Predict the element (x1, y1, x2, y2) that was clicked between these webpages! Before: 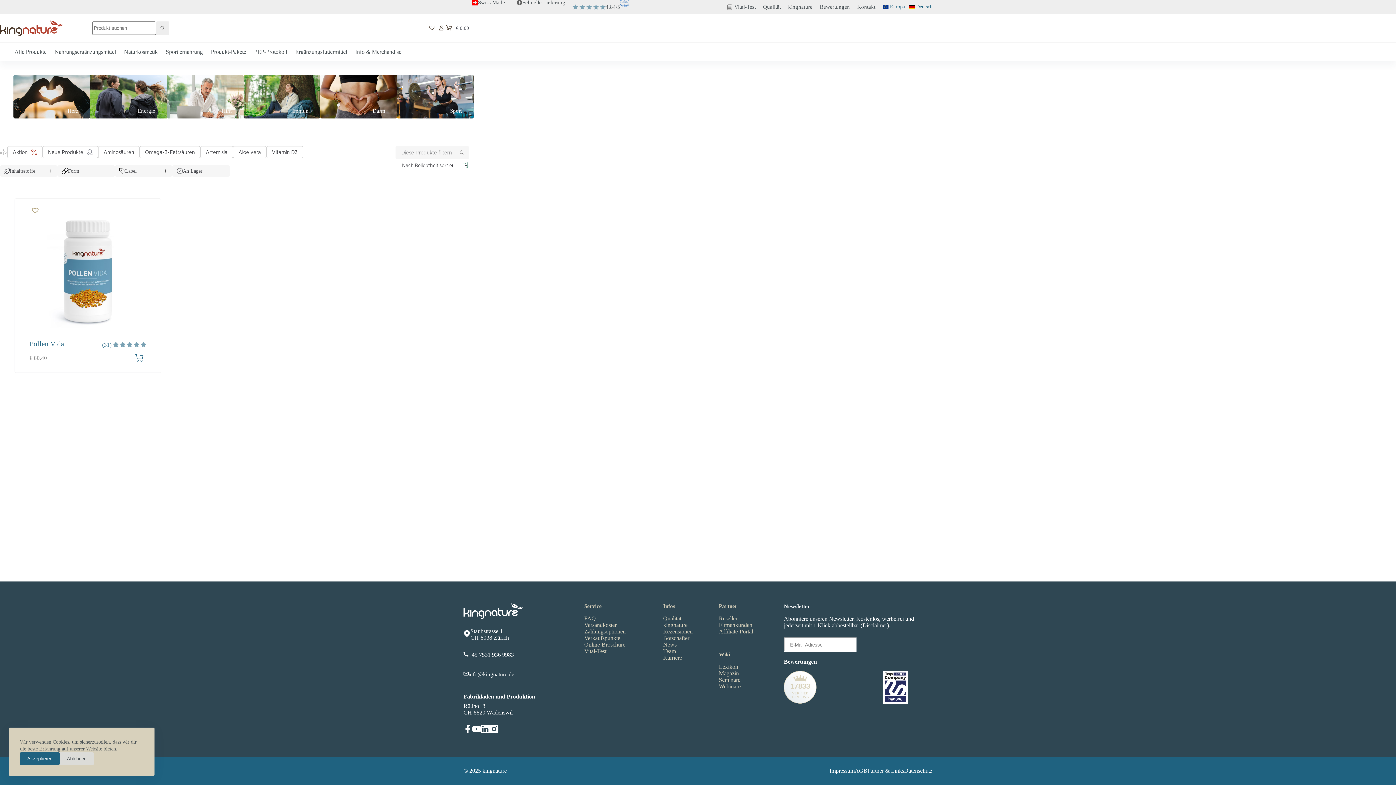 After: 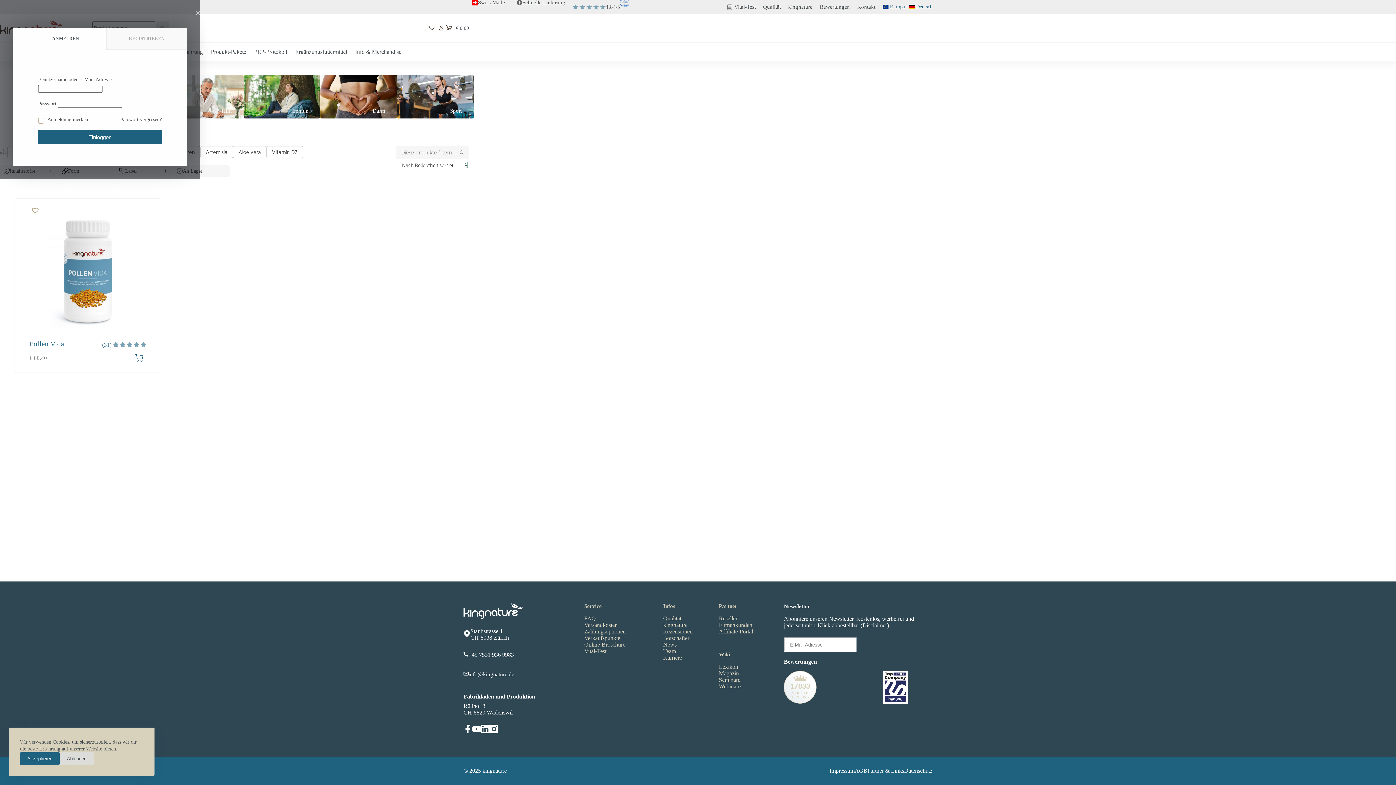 Action: label: Anmelden bbox: (438, 25, 444, 30)